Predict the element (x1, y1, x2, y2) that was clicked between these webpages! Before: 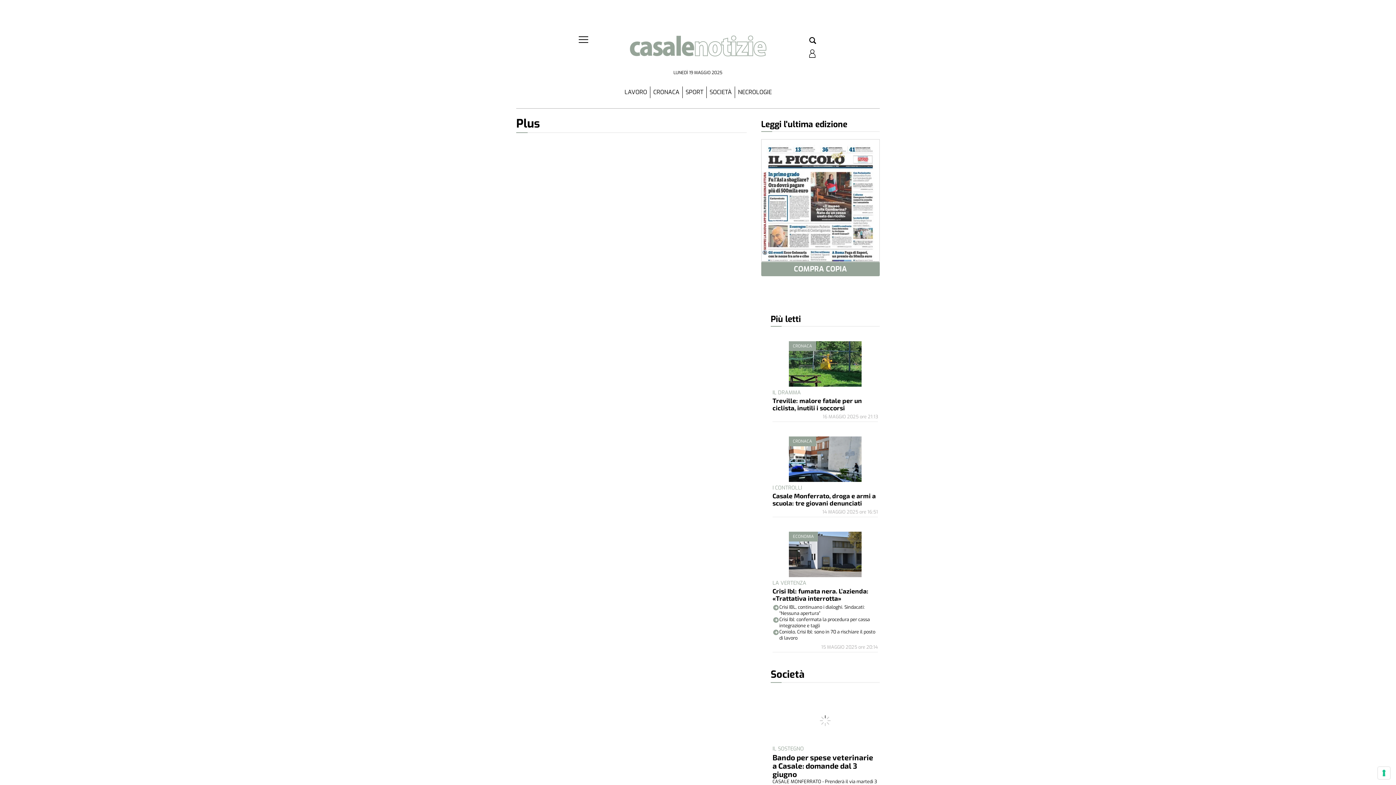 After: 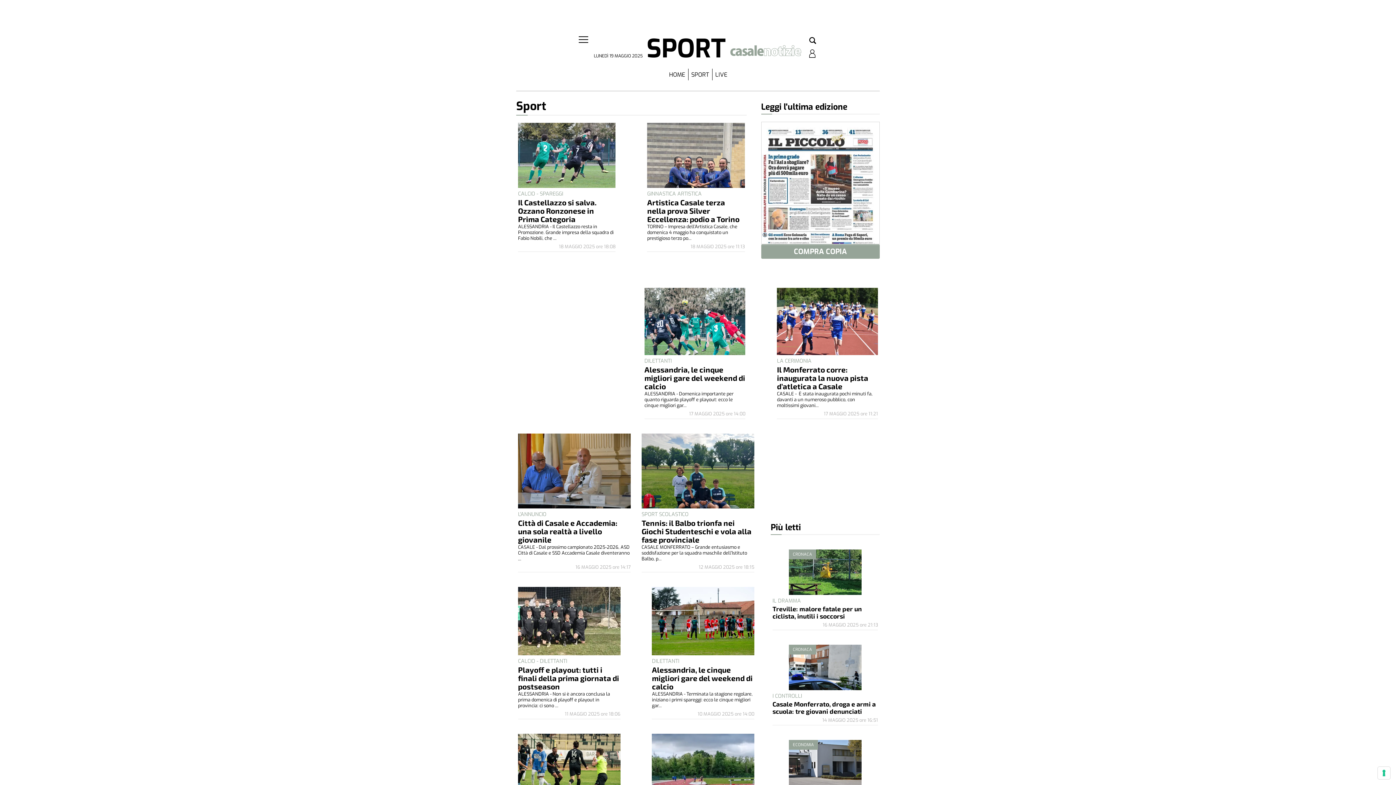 Action: bbox: (682, 86, 706, 98) label: SPORT